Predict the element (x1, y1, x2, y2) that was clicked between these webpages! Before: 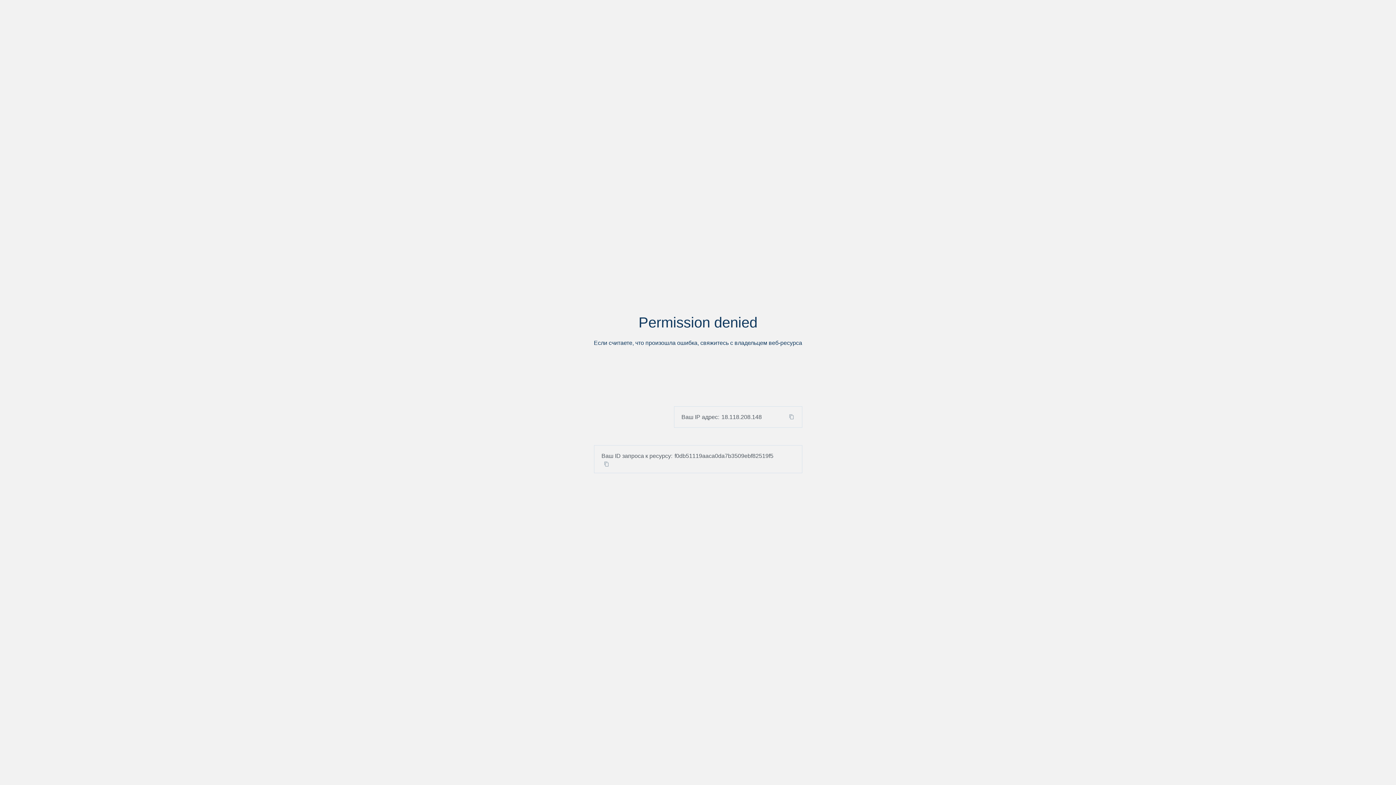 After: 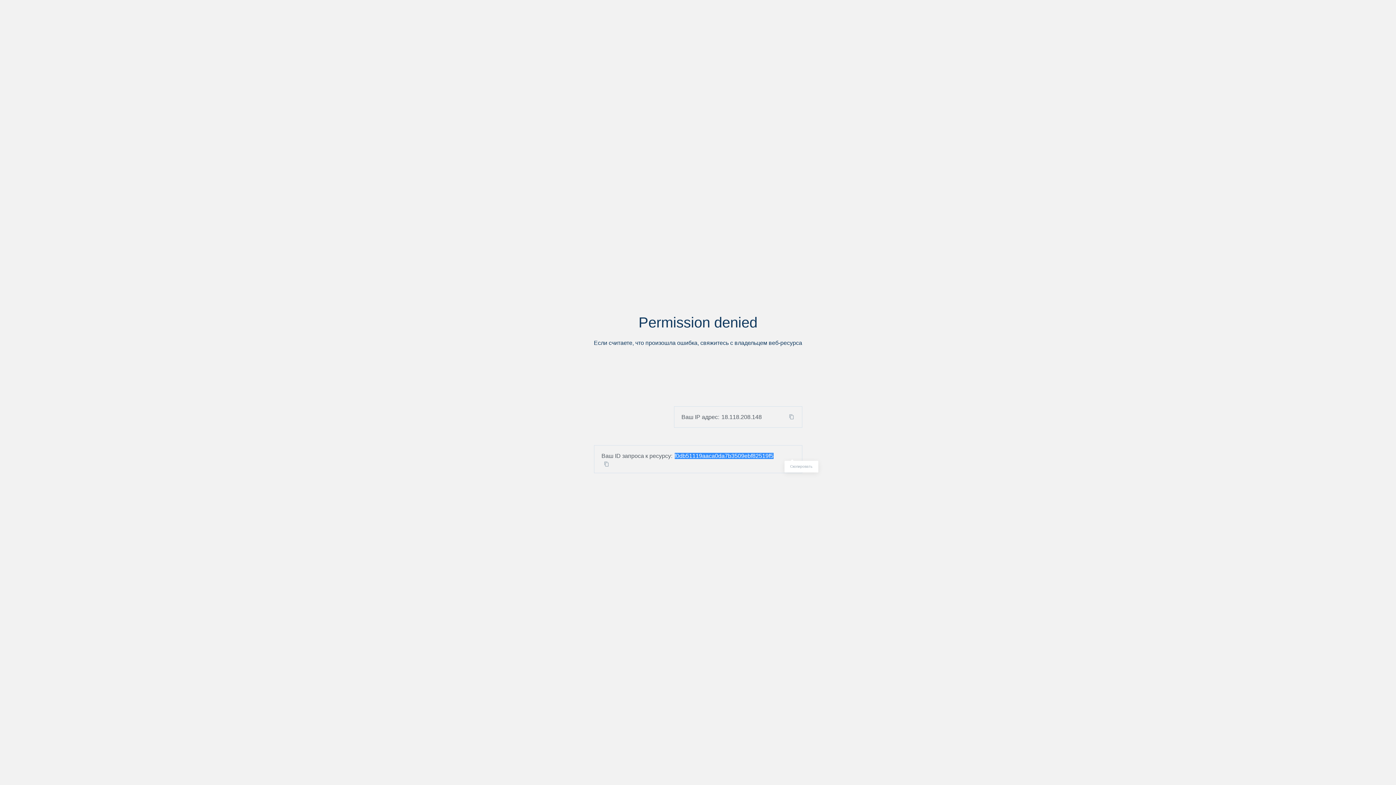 Action: bbox: (601, 460, 616, 467)